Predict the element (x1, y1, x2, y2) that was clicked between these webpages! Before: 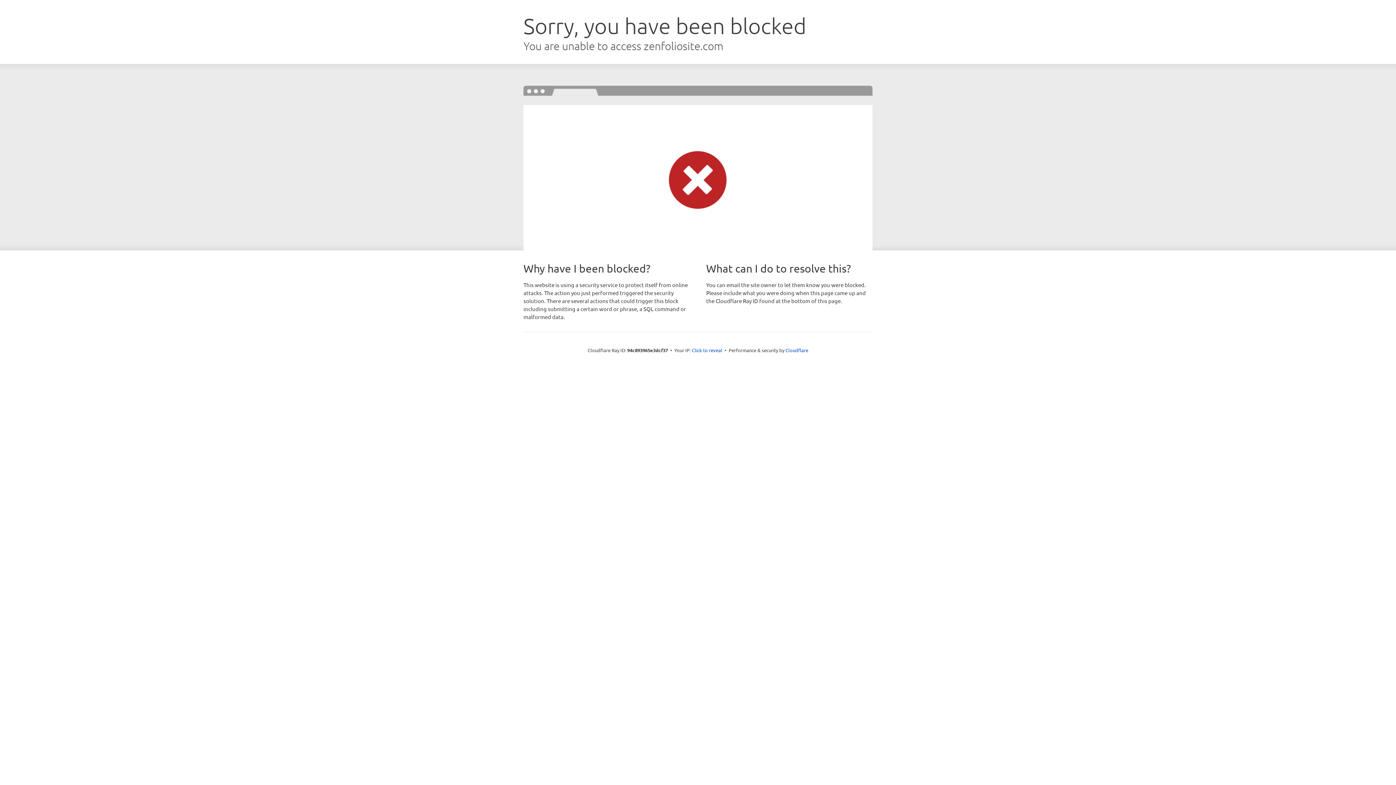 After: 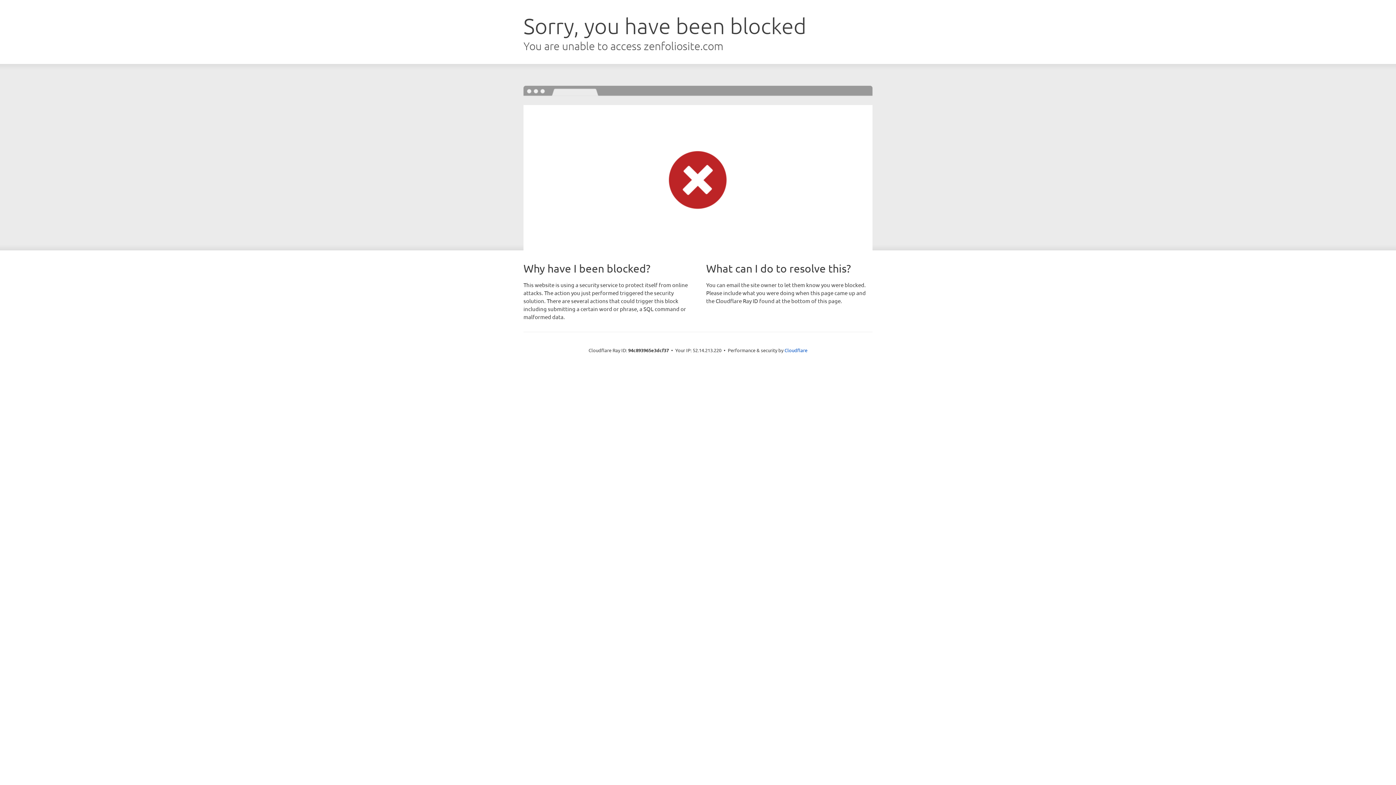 Action: label: Click to reveal bbox: (692, 346, 722, 353)